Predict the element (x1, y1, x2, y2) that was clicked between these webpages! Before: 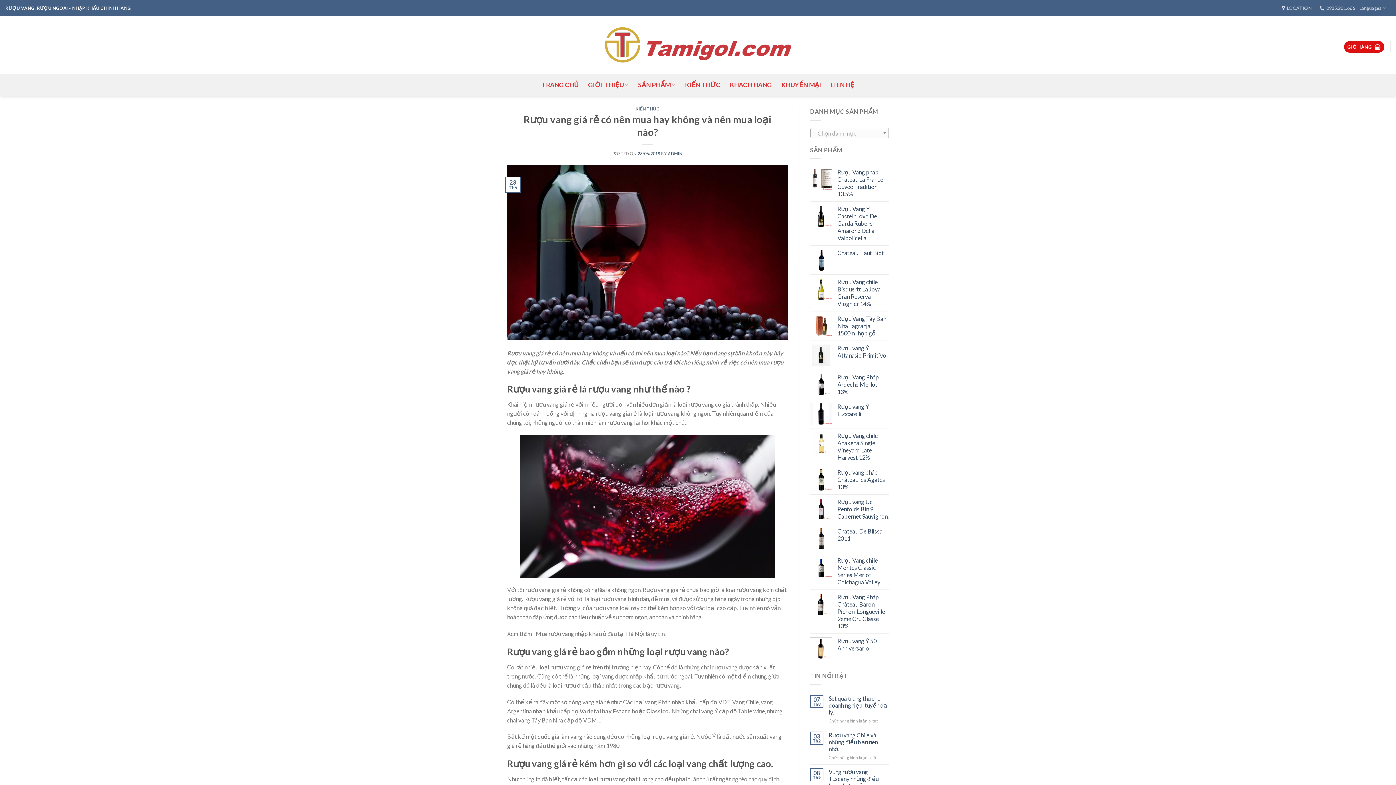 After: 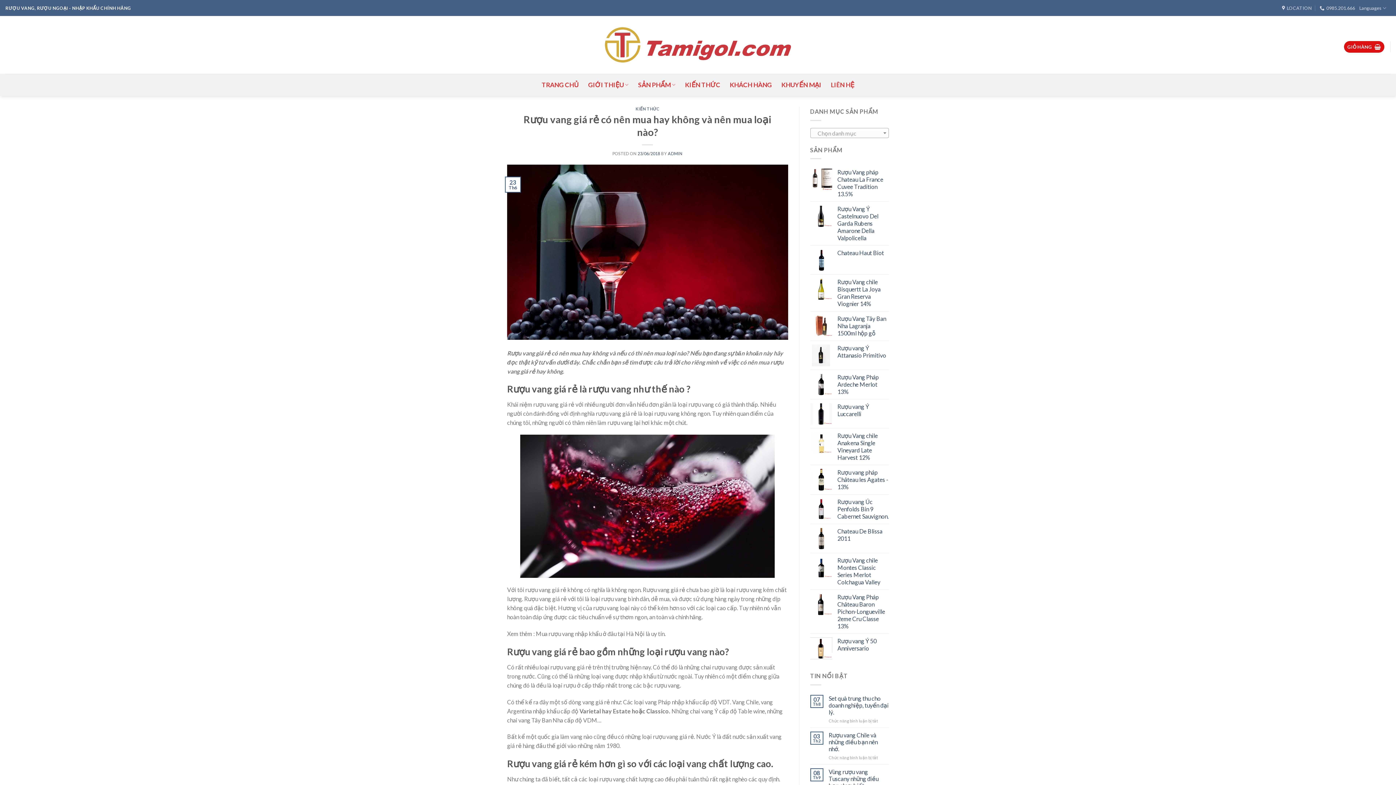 Action: bbox: (507, 247, 788, 254)